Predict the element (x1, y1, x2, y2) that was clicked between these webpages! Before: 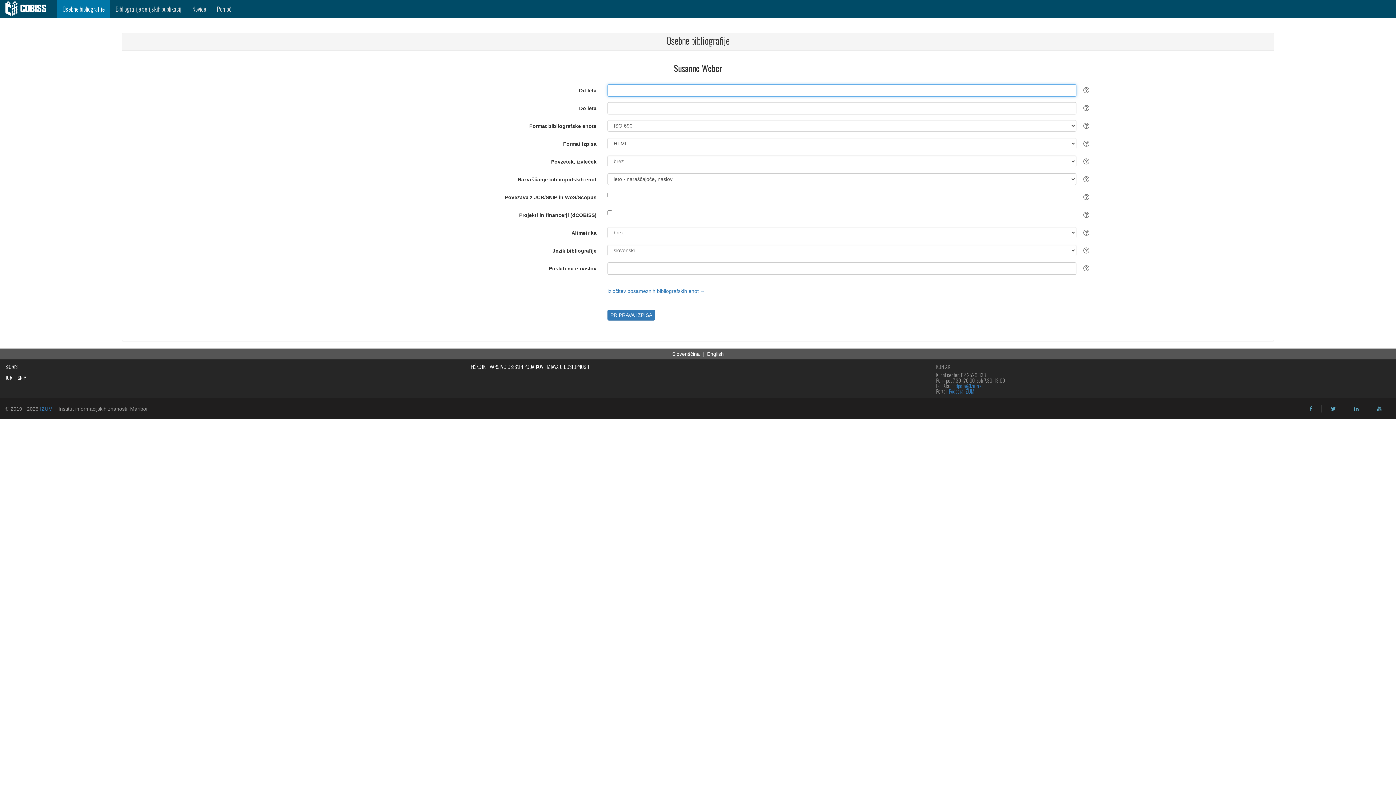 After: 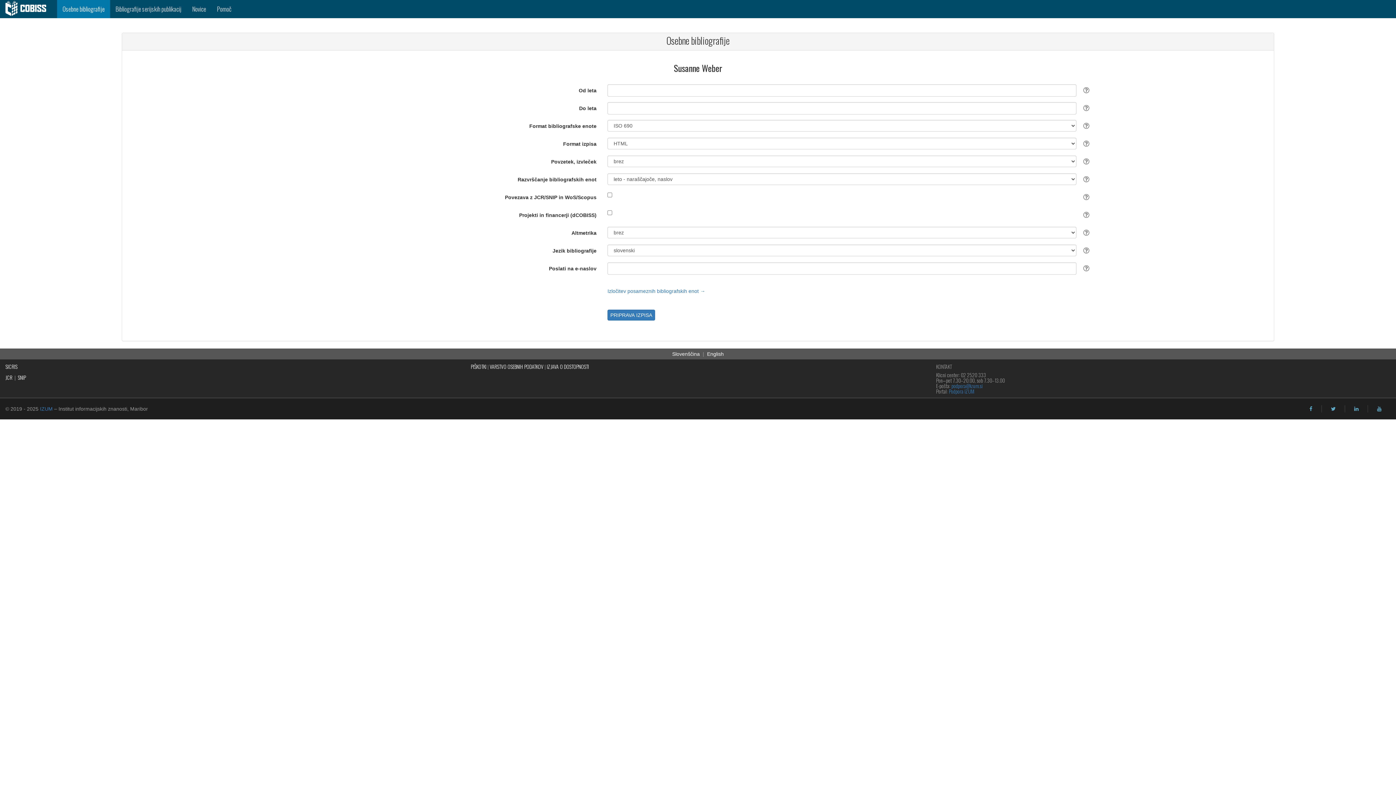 Action: label: cobiss bbox: (0, 0, 57, 18)